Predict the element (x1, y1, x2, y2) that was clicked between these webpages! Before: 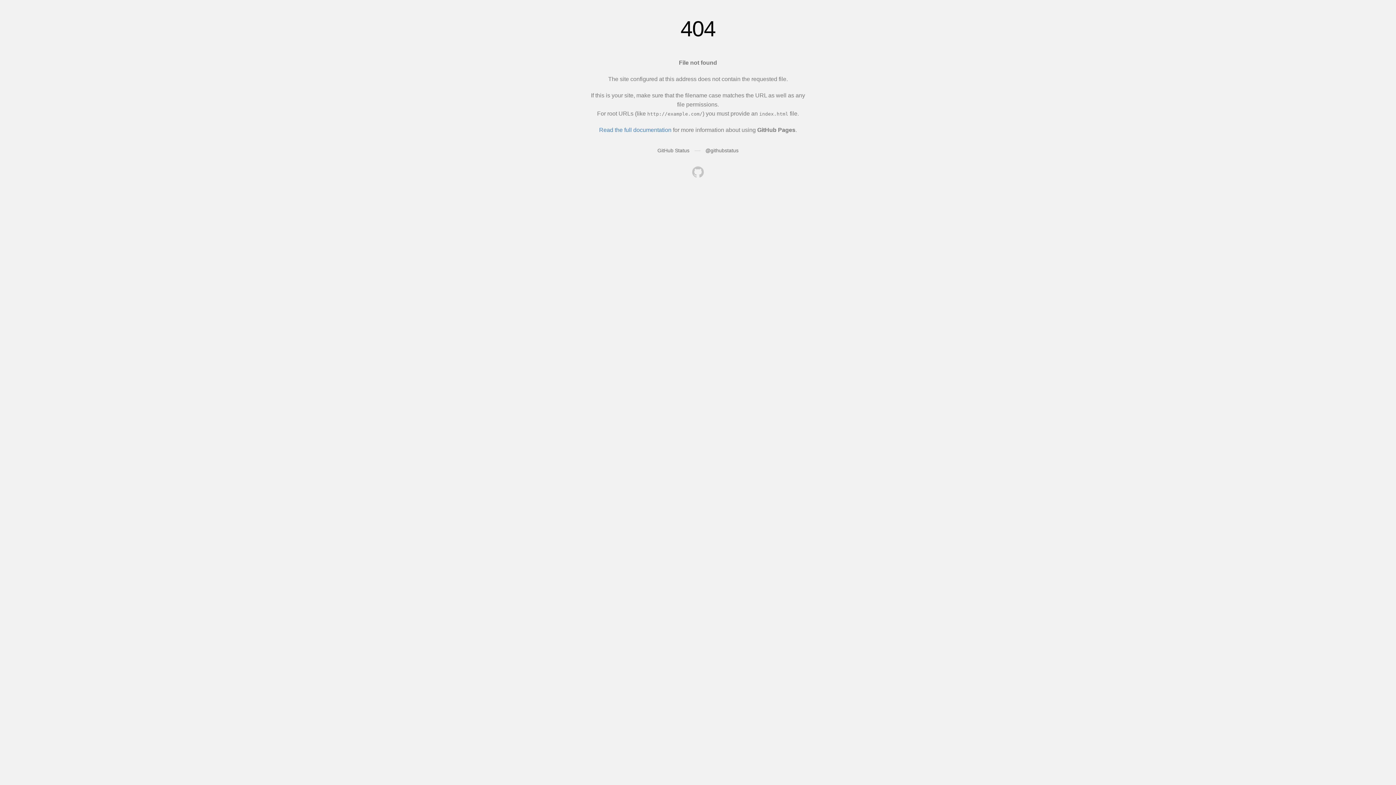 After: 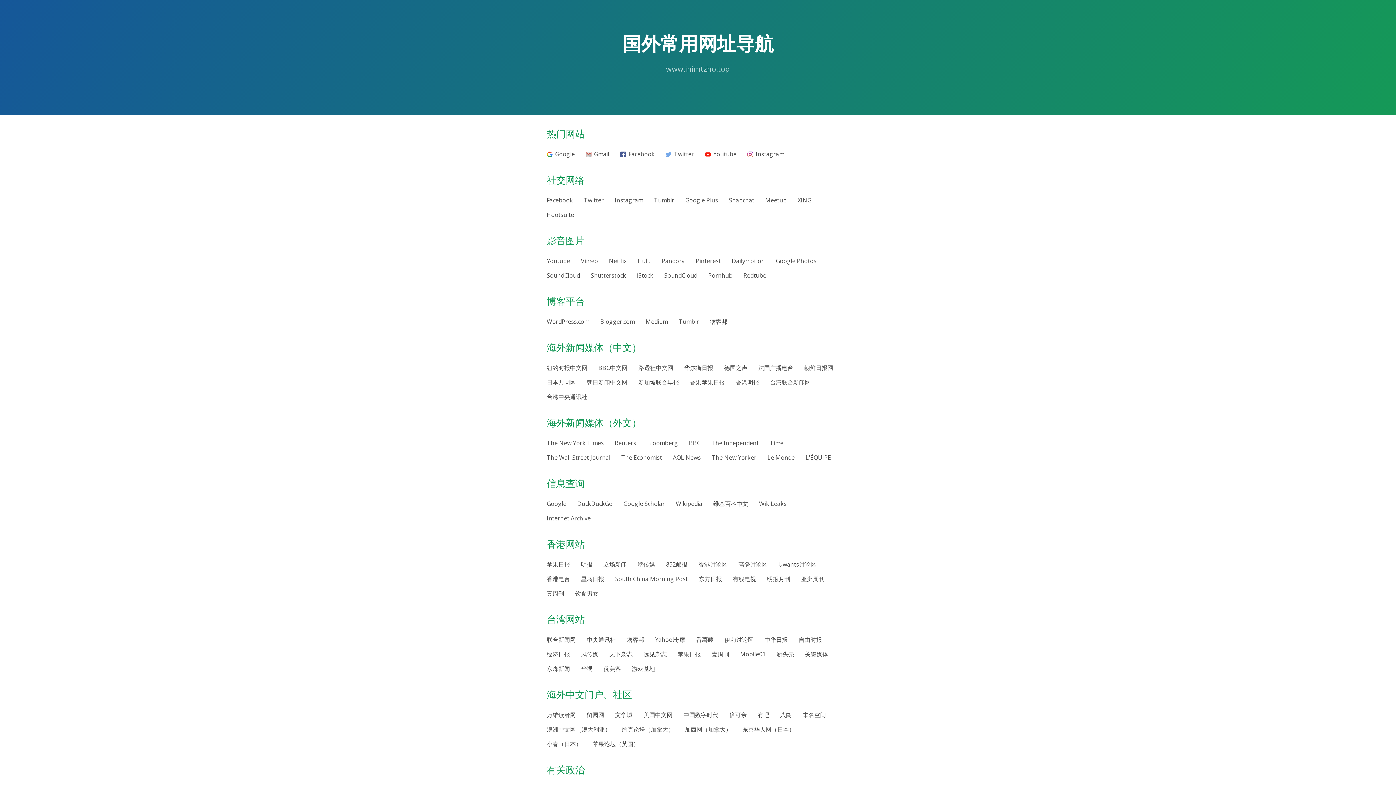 Action: bbox: (692, 166, 704, 179)